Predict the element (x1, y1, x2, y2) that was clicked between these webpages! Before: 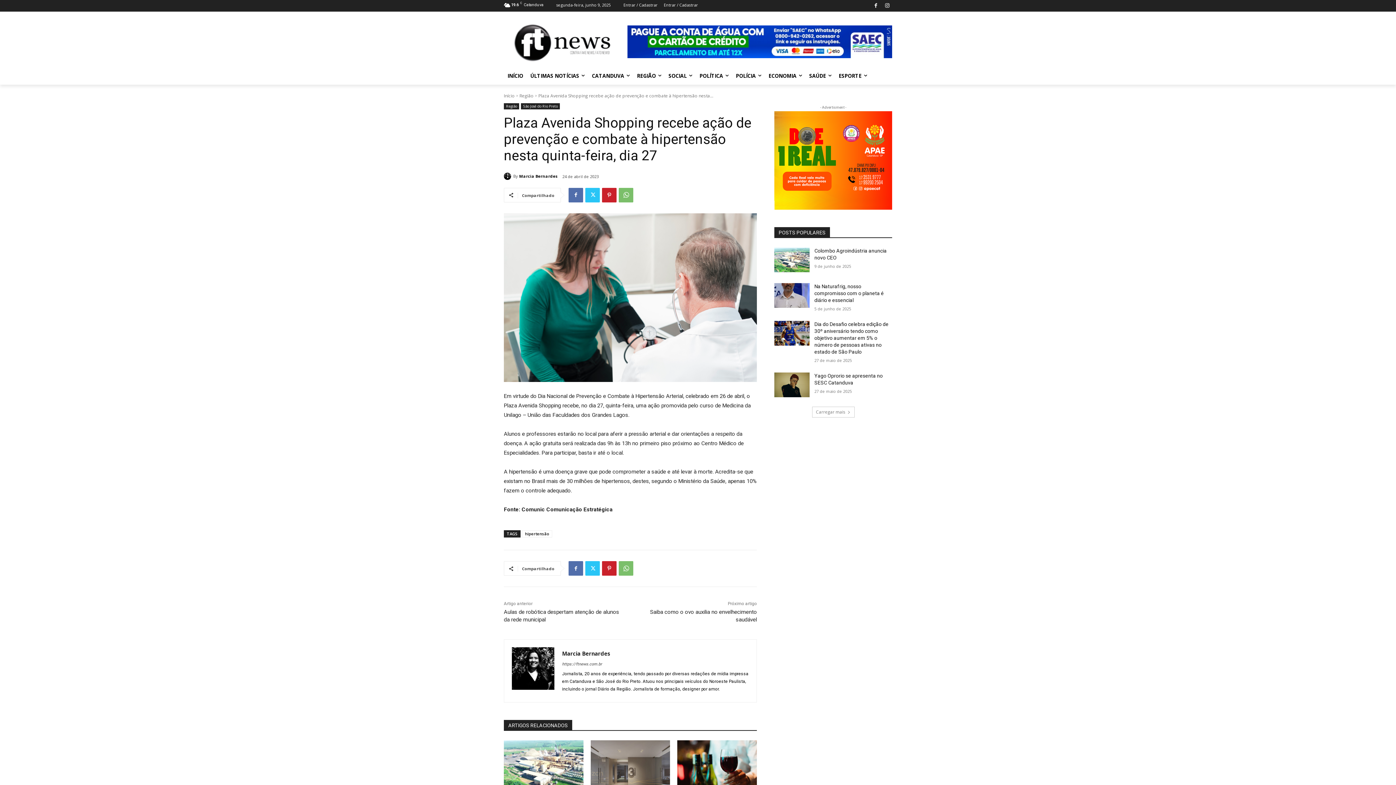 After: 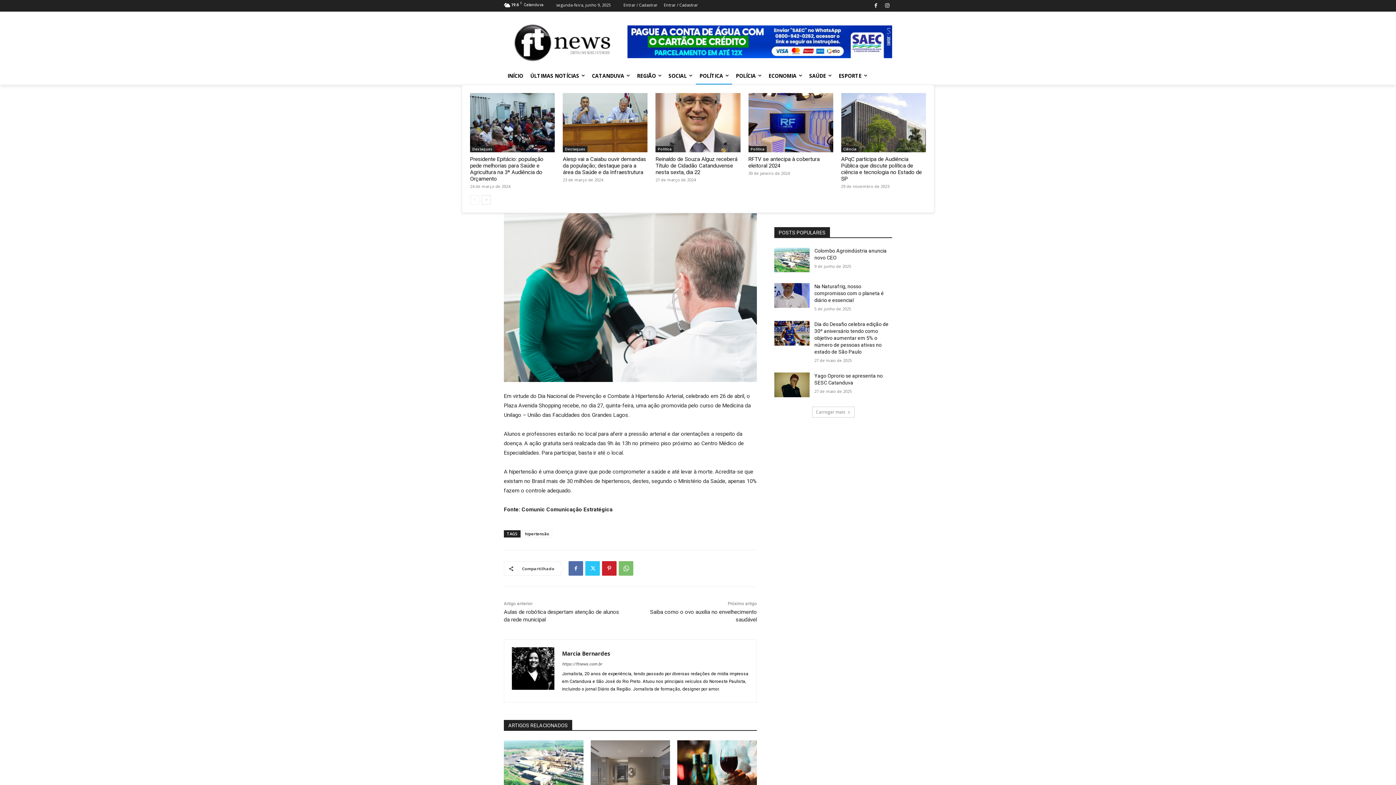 Action: label: POLÍTICA bbox: (696, 67, 732, 84)